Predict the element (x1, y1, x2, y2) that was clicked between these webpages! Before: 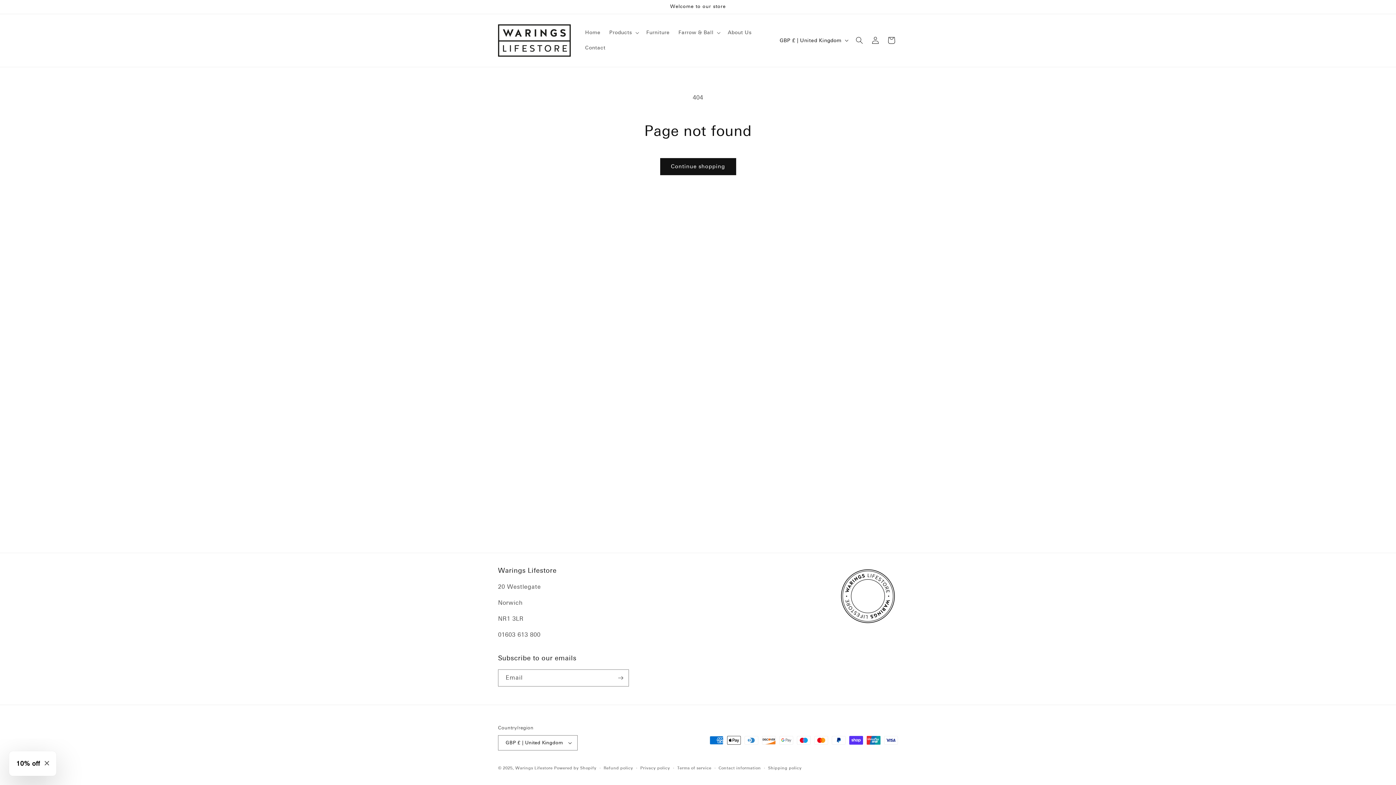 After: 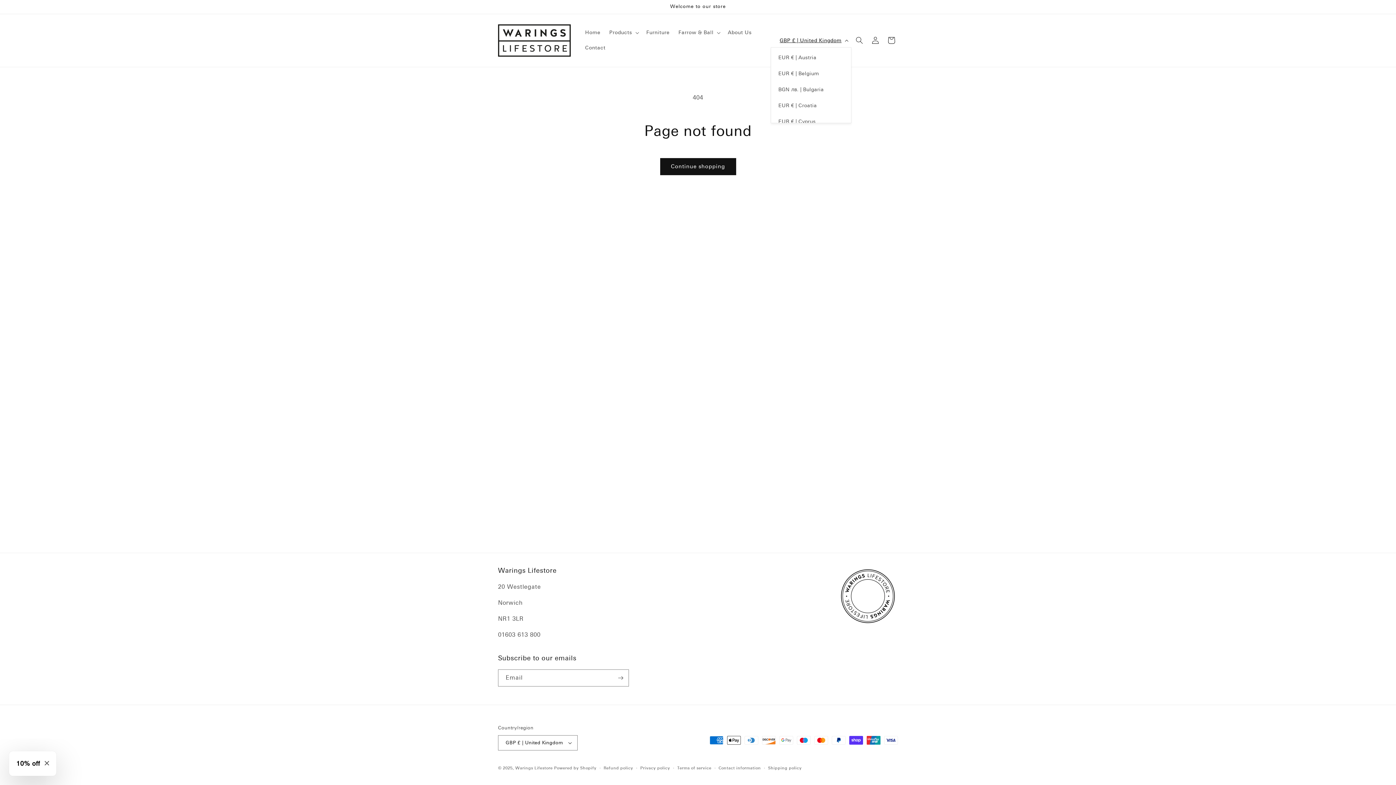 Action: label: GBP £ | United Kingdom bbox: (775, 33, 851, 47)